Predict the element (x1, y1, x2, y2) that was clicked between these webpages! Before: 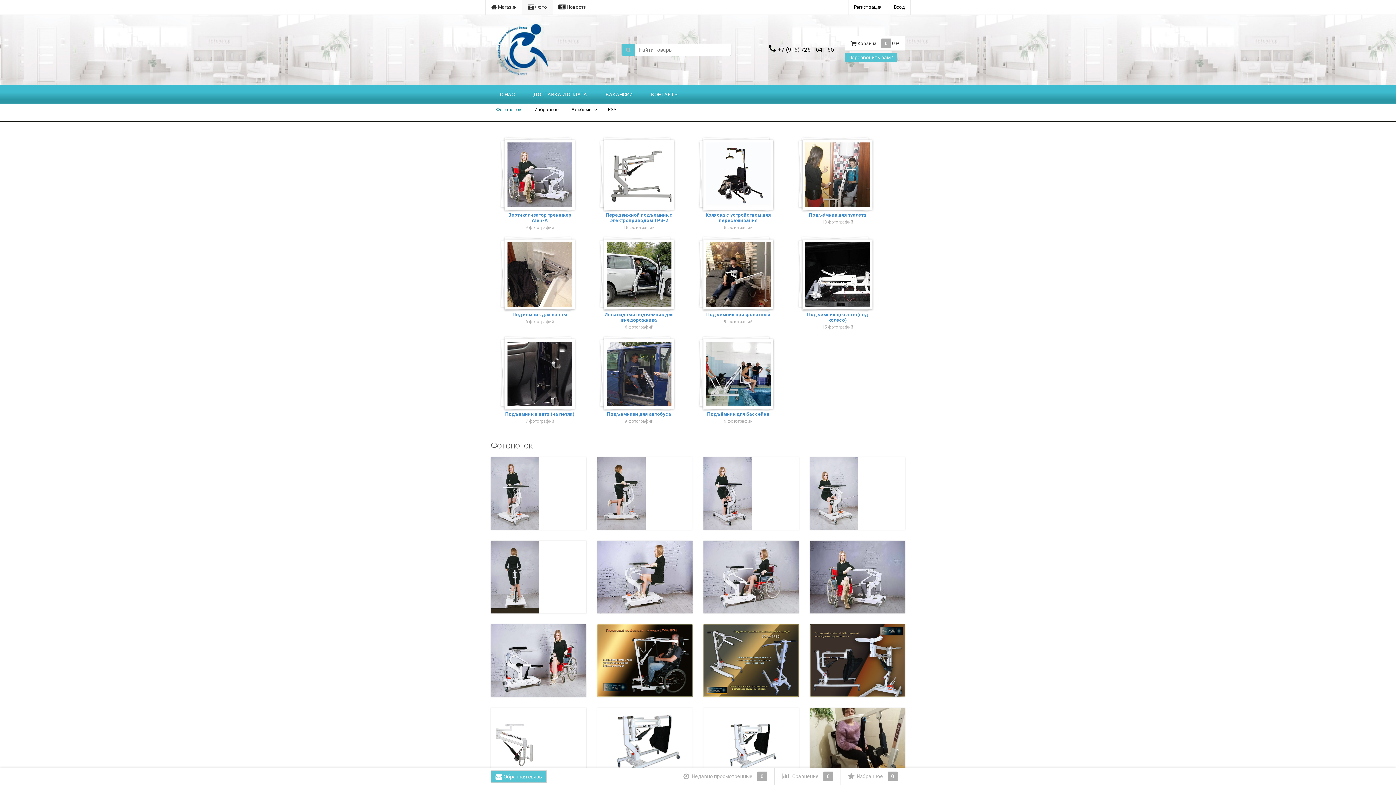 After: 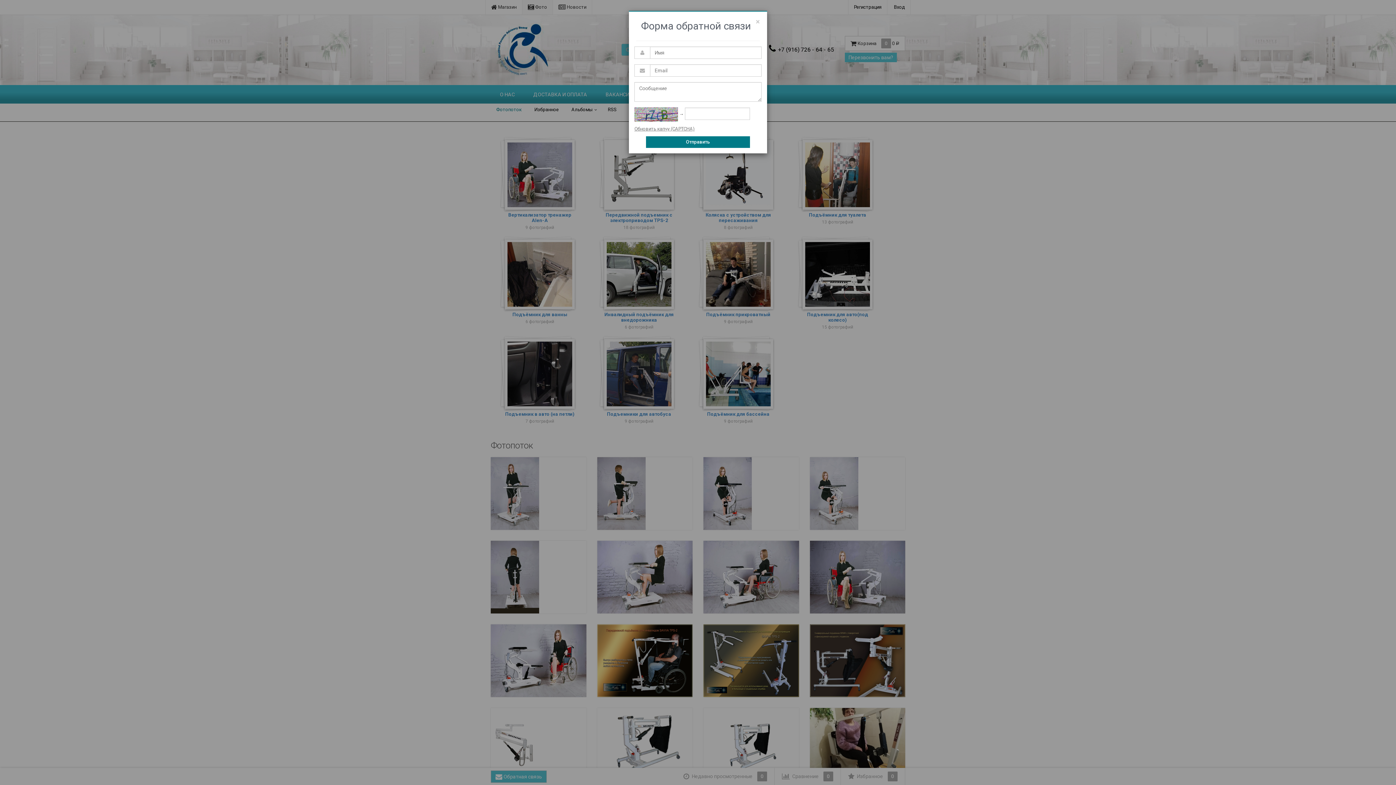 Action: bbox: (490, 771, 546, 783) label:  Обратная связь